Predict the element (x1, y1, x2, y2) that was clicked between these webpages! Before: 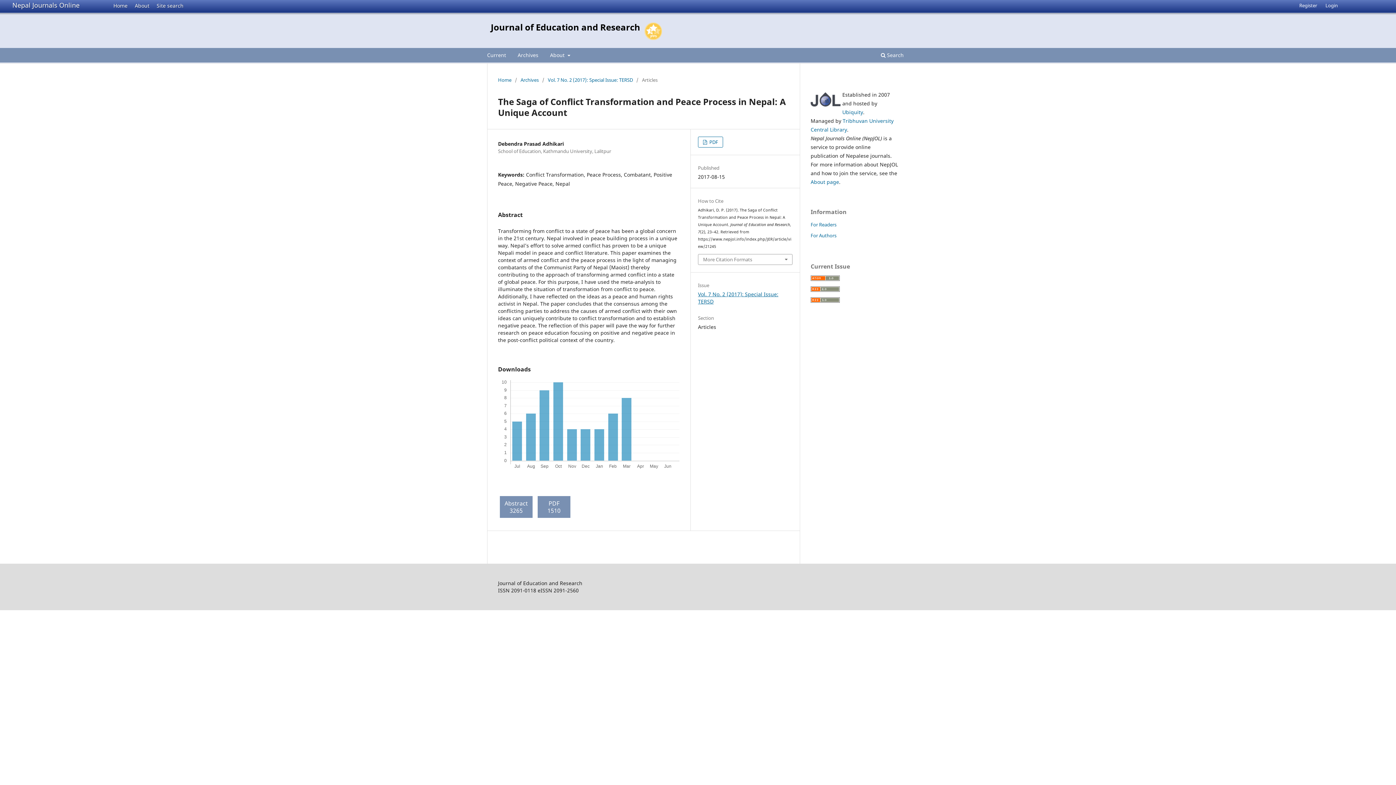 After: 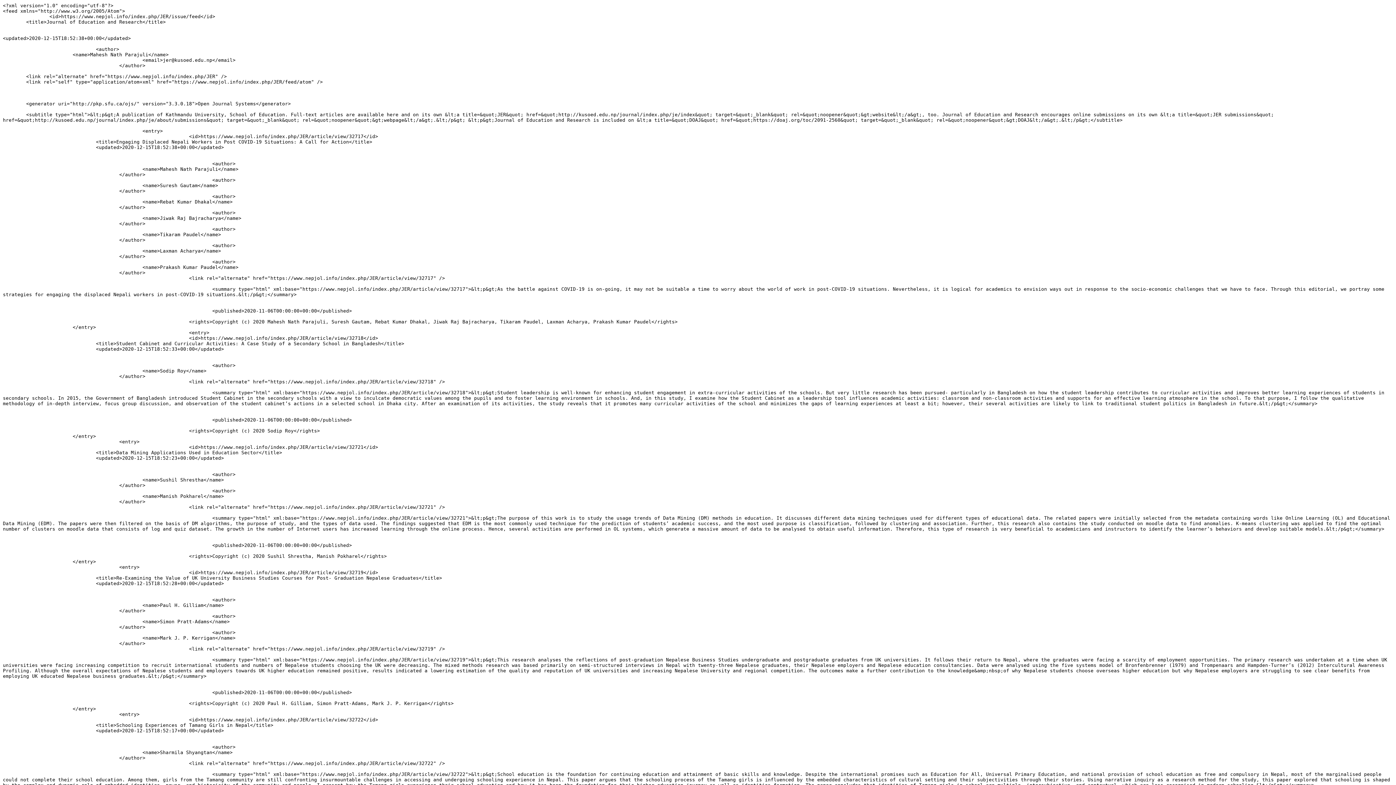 Action: bbox: (810, 275, 840, 282)